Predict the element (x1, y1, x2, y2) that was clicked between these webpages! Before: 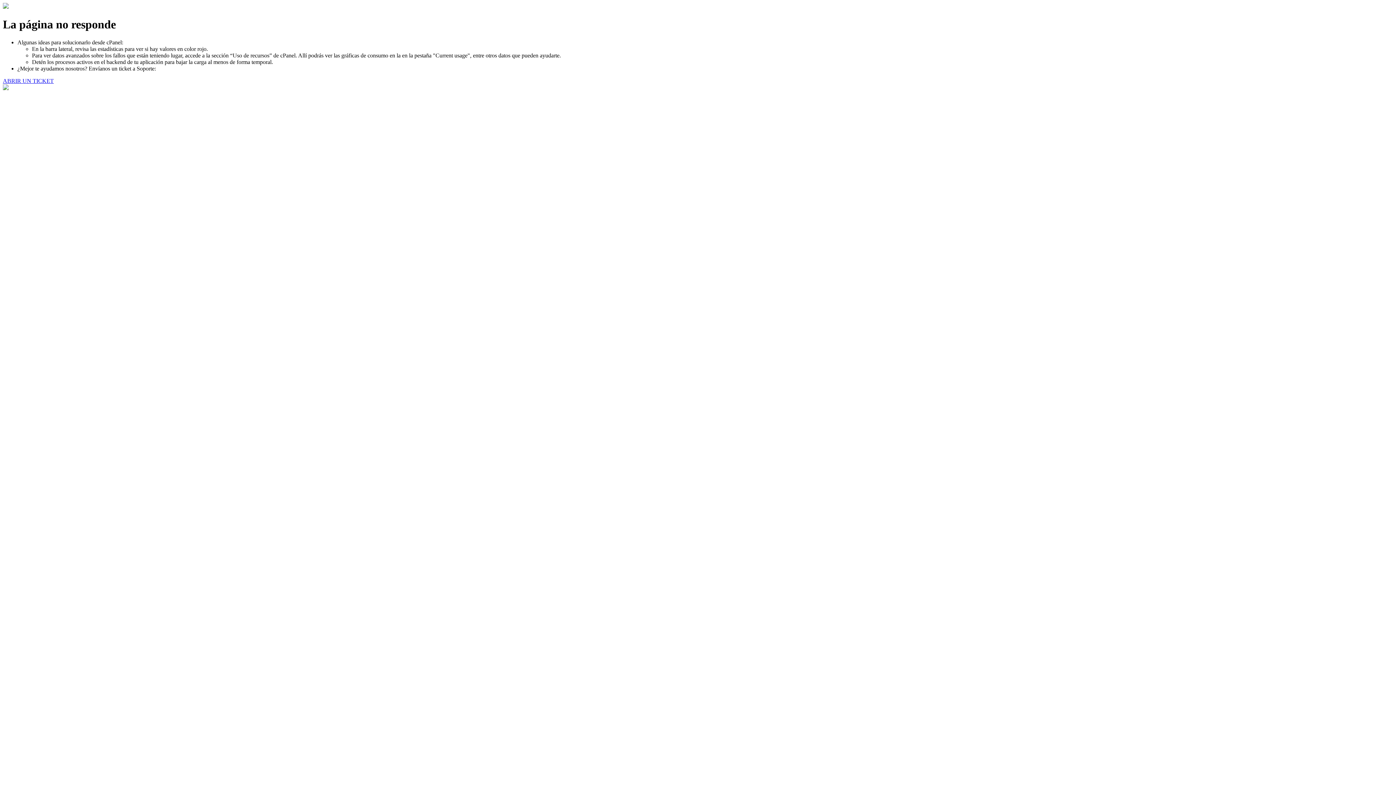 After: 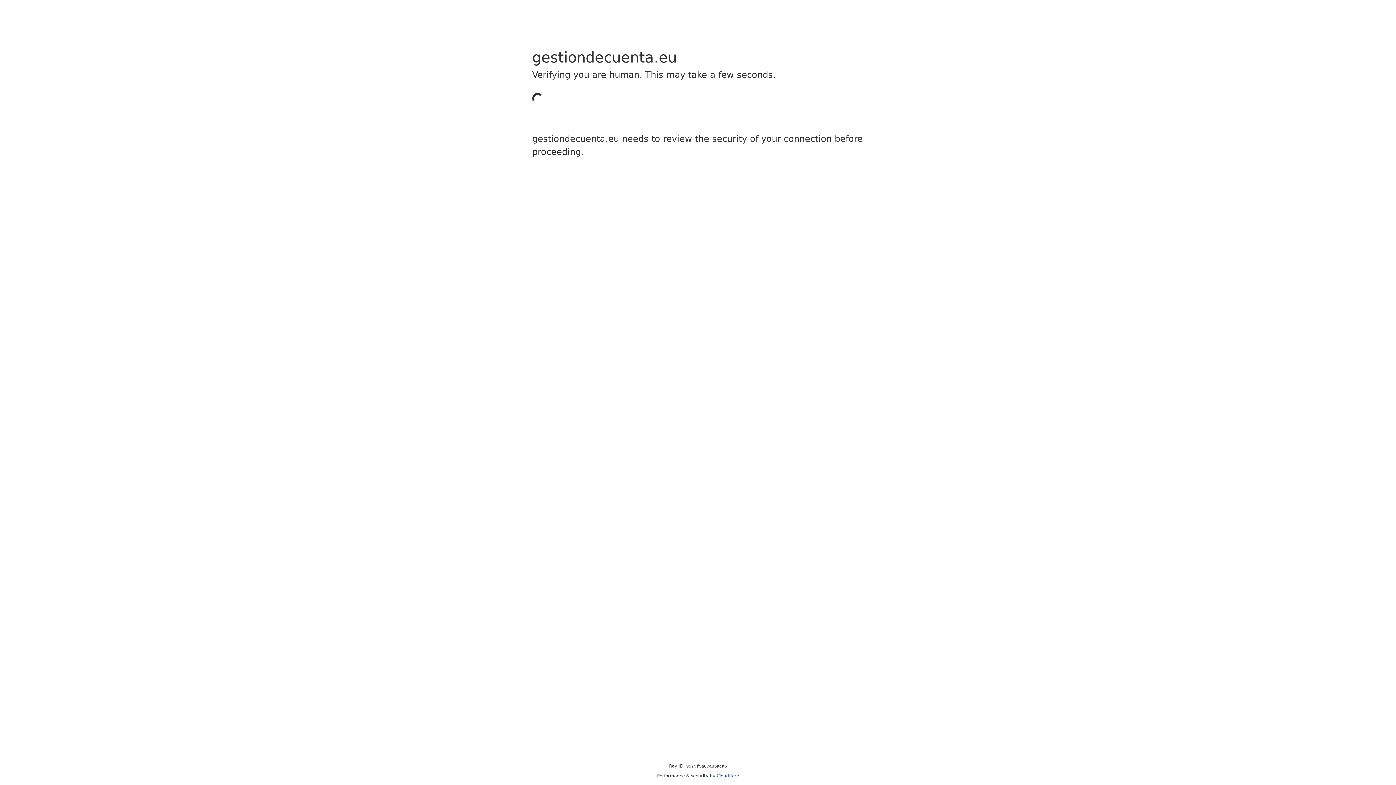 Action: label: ABRIR UN TICKET bbox: (2, 77, 53, 83)